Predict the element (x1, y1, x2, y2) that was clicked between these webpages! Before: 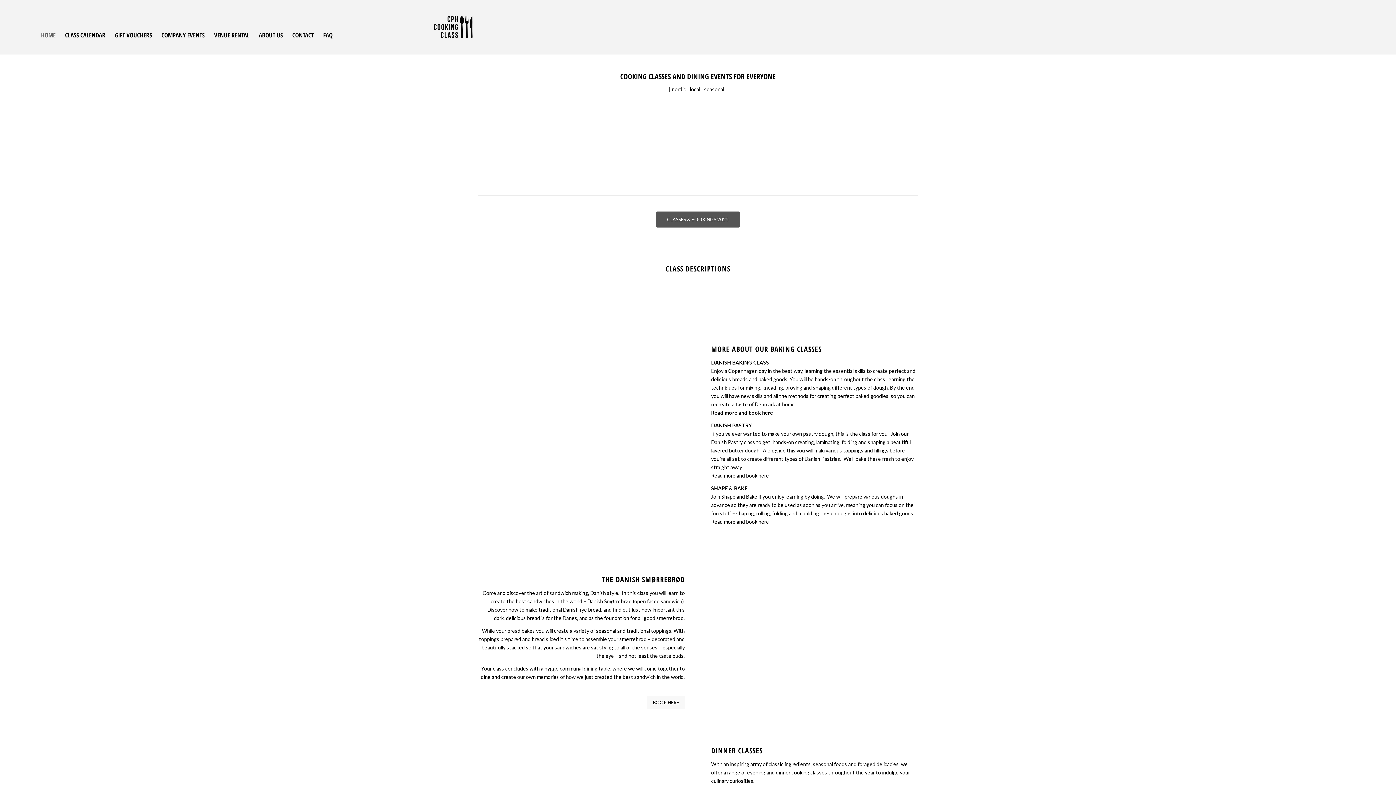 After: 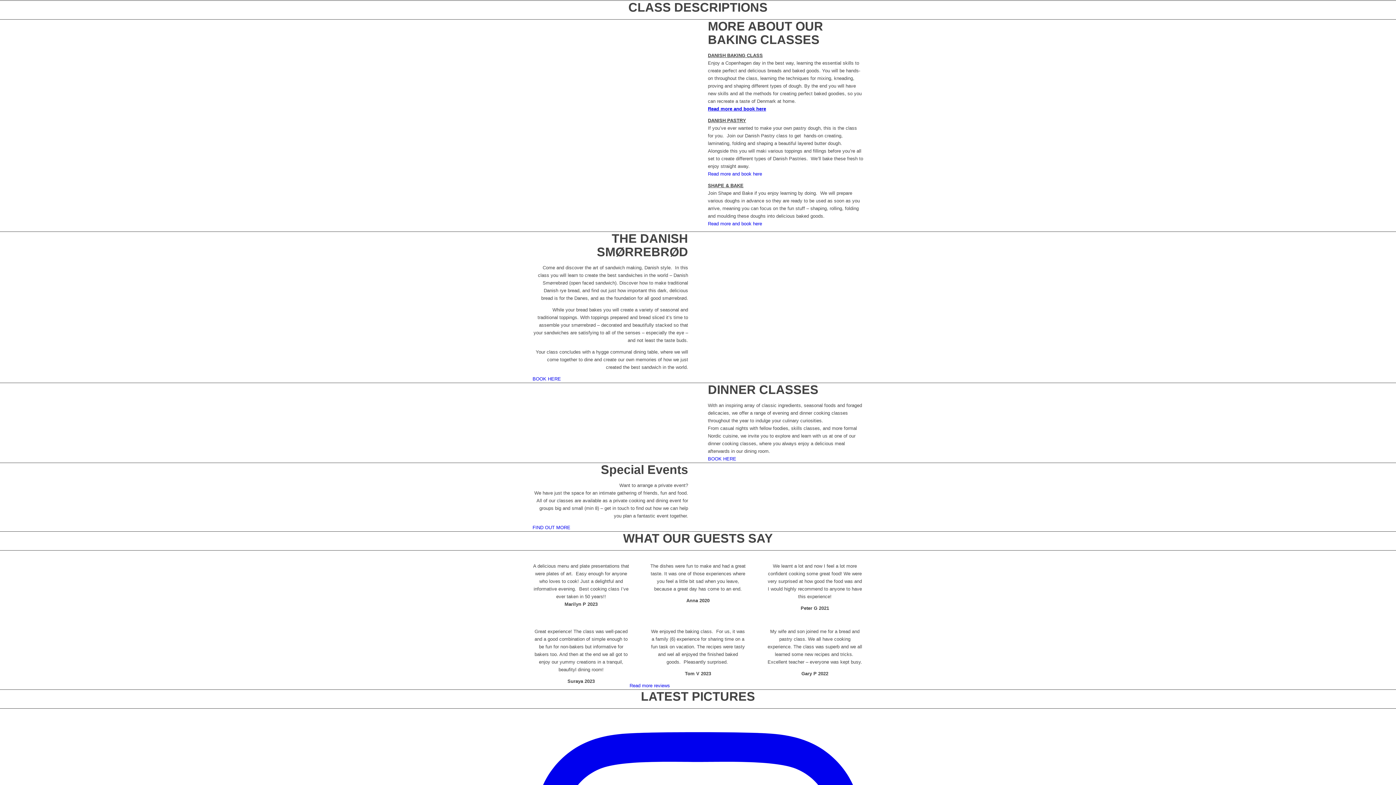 Action: label: HOME bbox: (36, 18, 60, 51)